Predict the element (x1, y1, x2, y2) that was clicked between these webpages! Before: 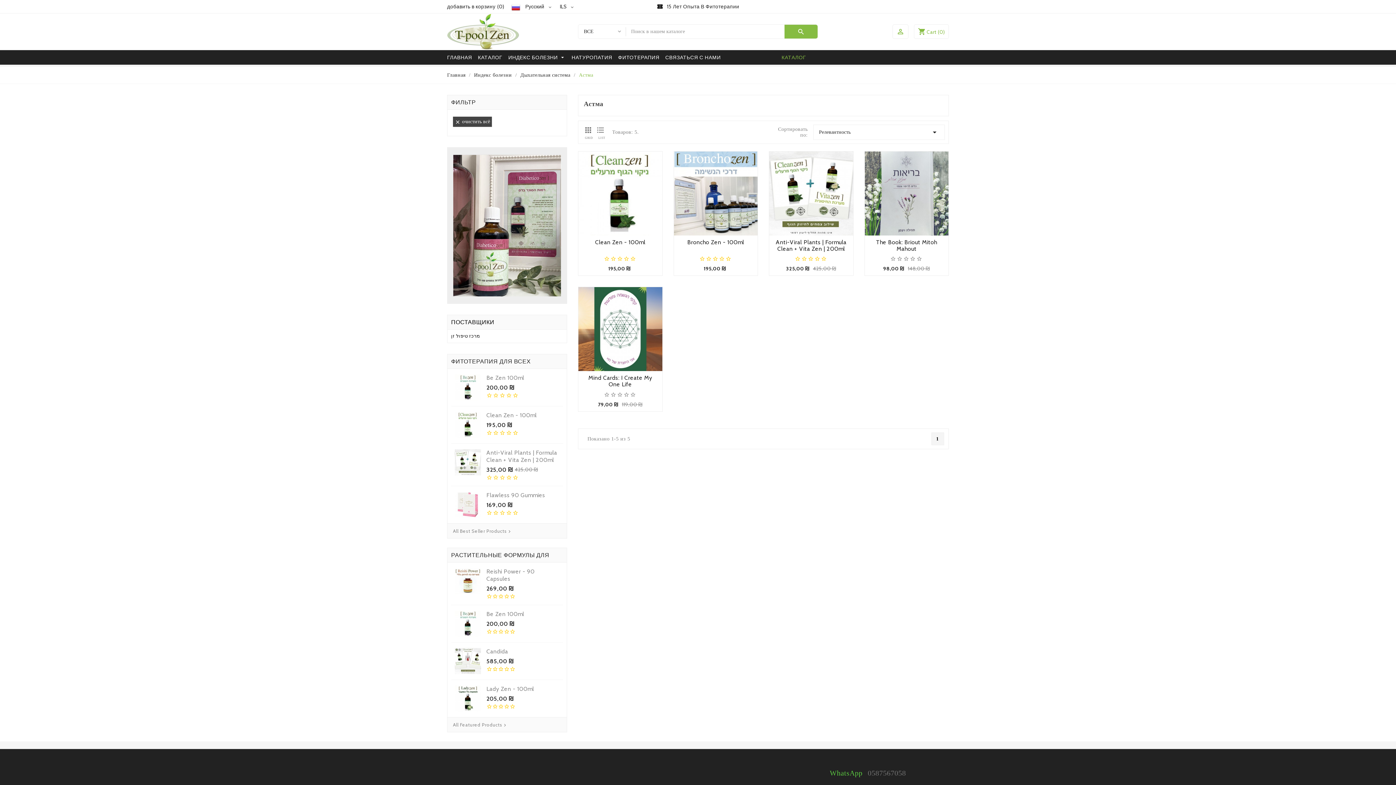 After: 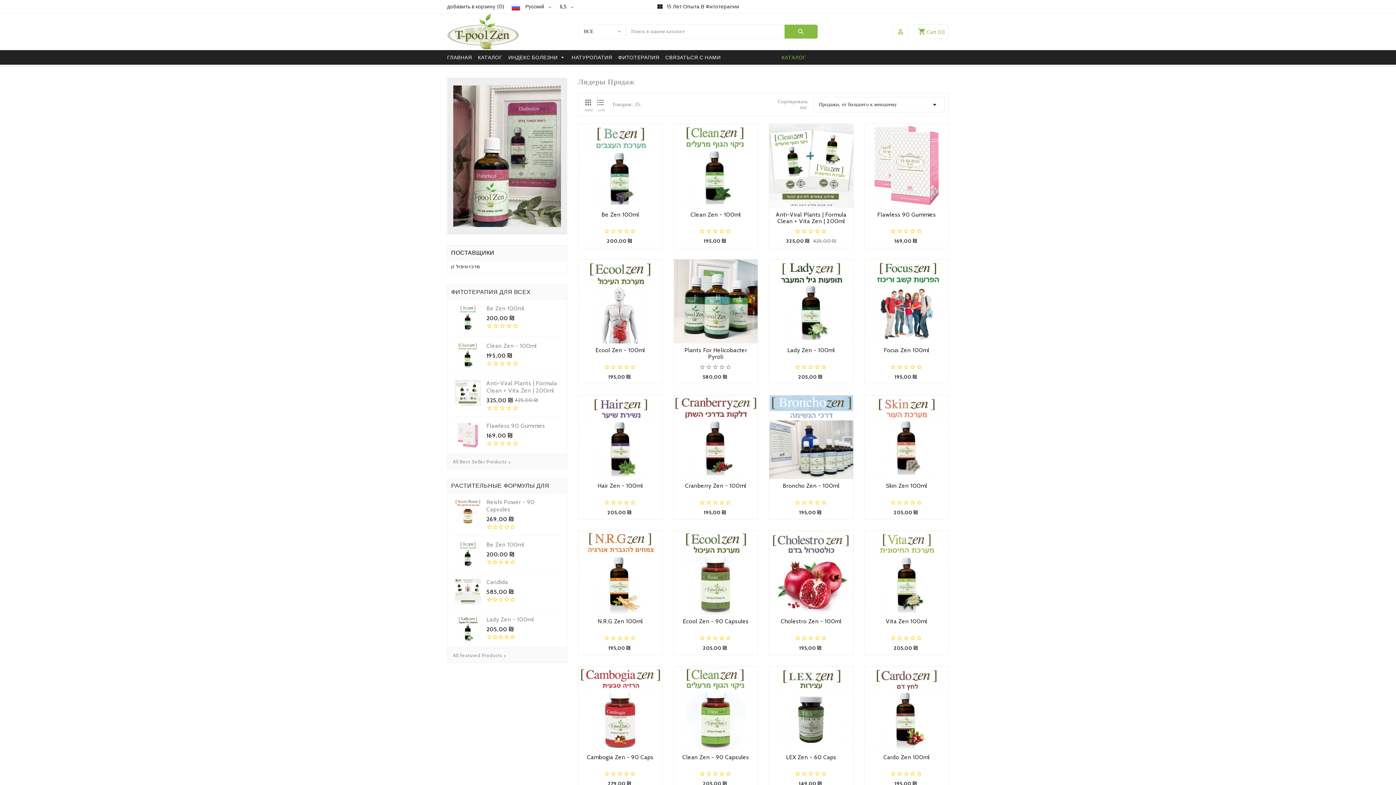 Action: bbox: (453, 528, 512, 534) label: All Best Seller Products